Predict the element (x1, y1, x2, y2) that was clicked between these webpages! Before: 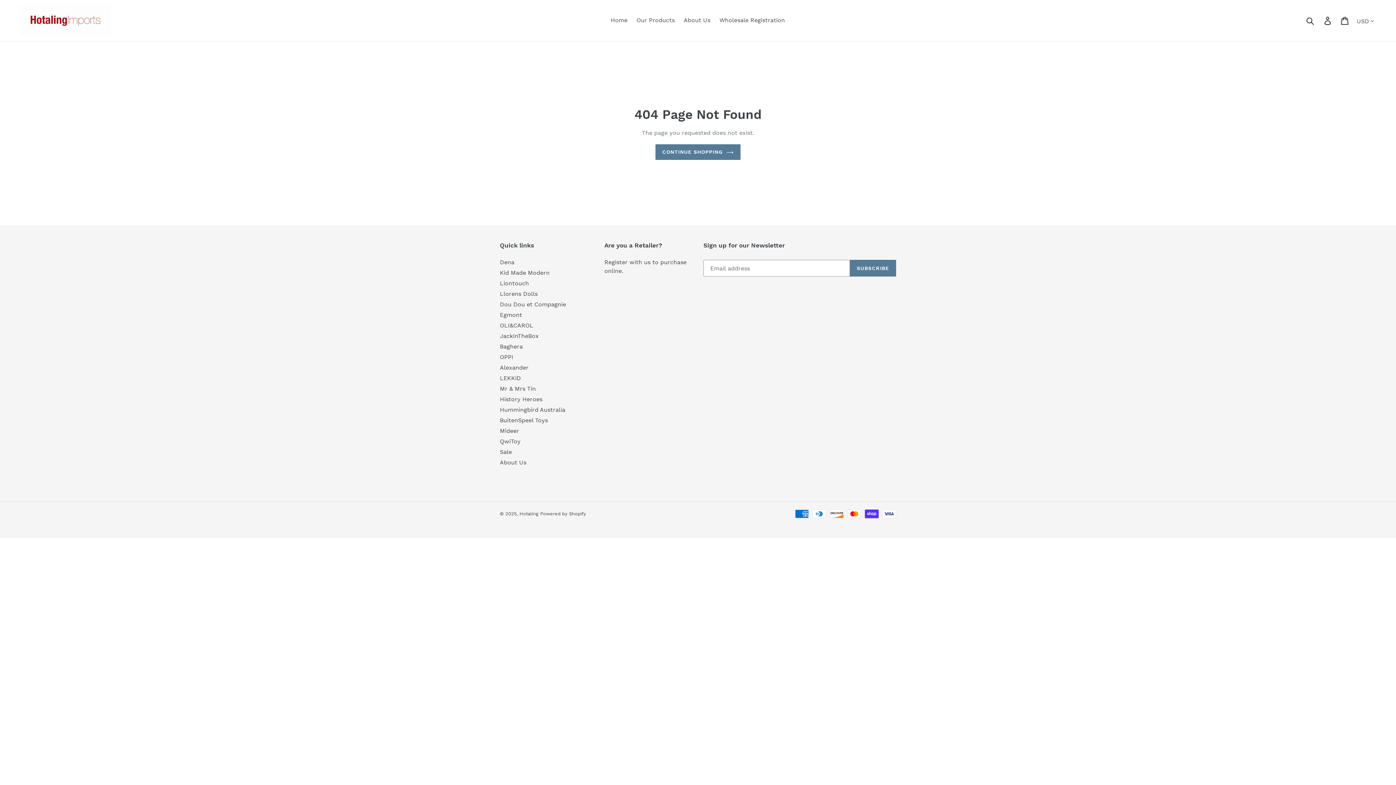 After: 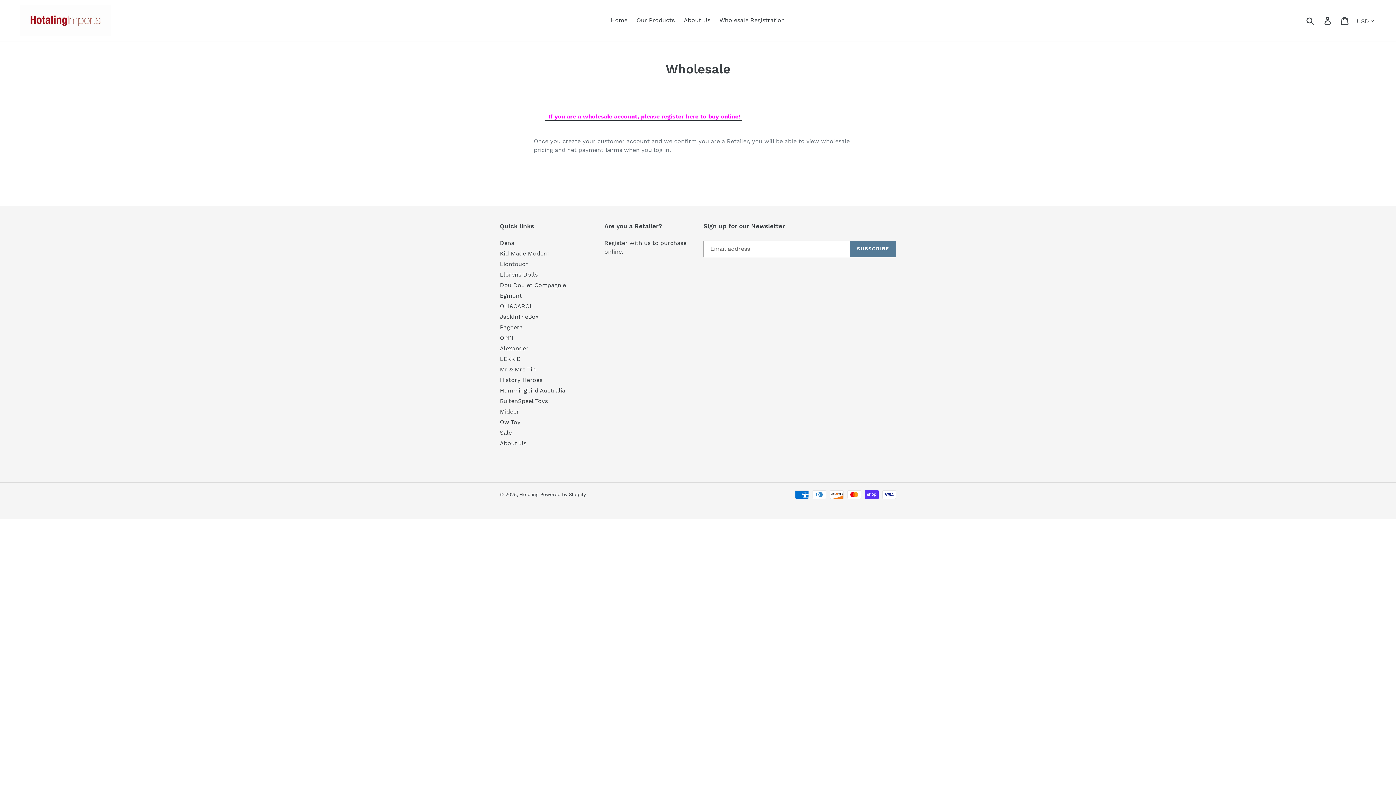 Action: bbox: (716, 14, 788, 25) label: Wholesale Registration